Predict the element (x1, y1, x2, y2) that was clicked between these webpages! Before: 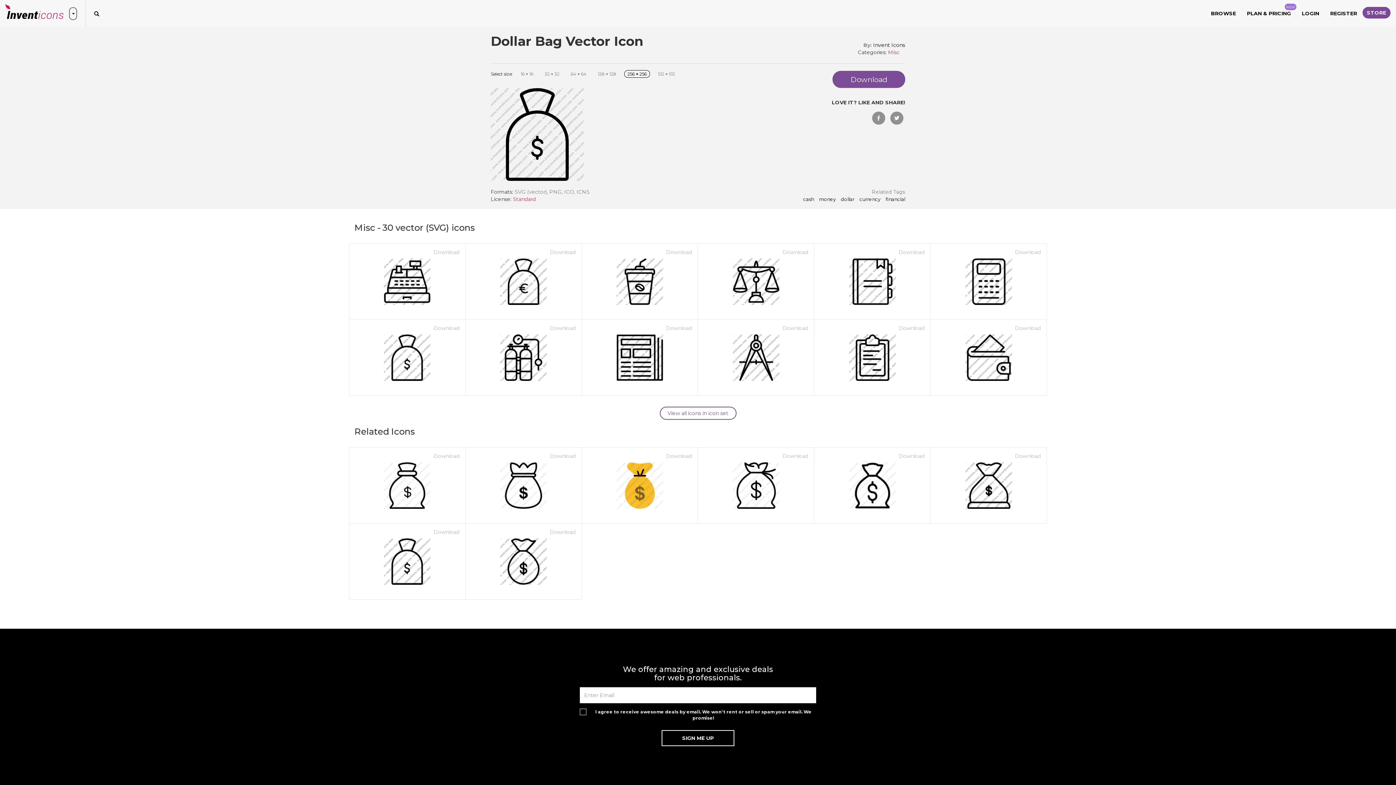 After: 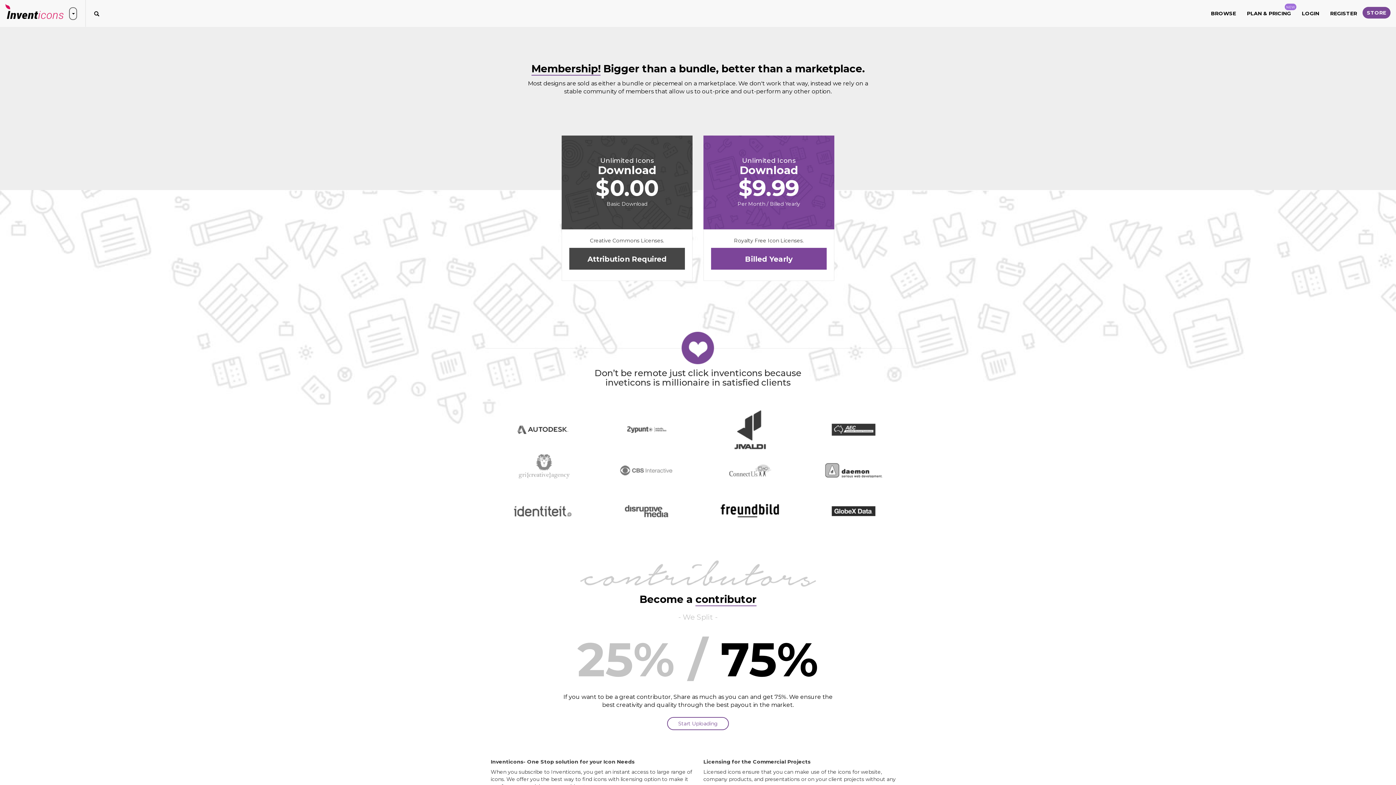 Action: label: PLAN & PRICING
NEW bbox: (1241, 0, 1296, 26)